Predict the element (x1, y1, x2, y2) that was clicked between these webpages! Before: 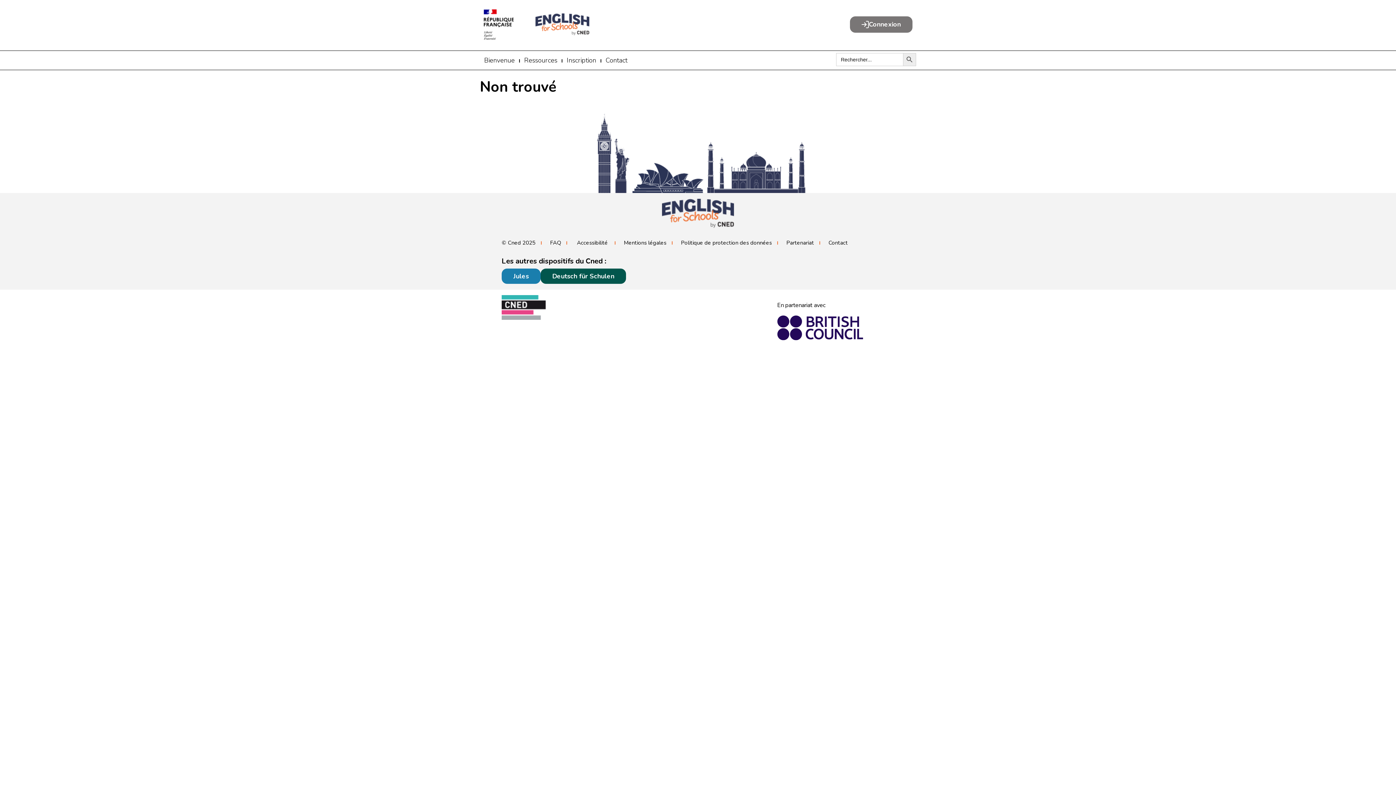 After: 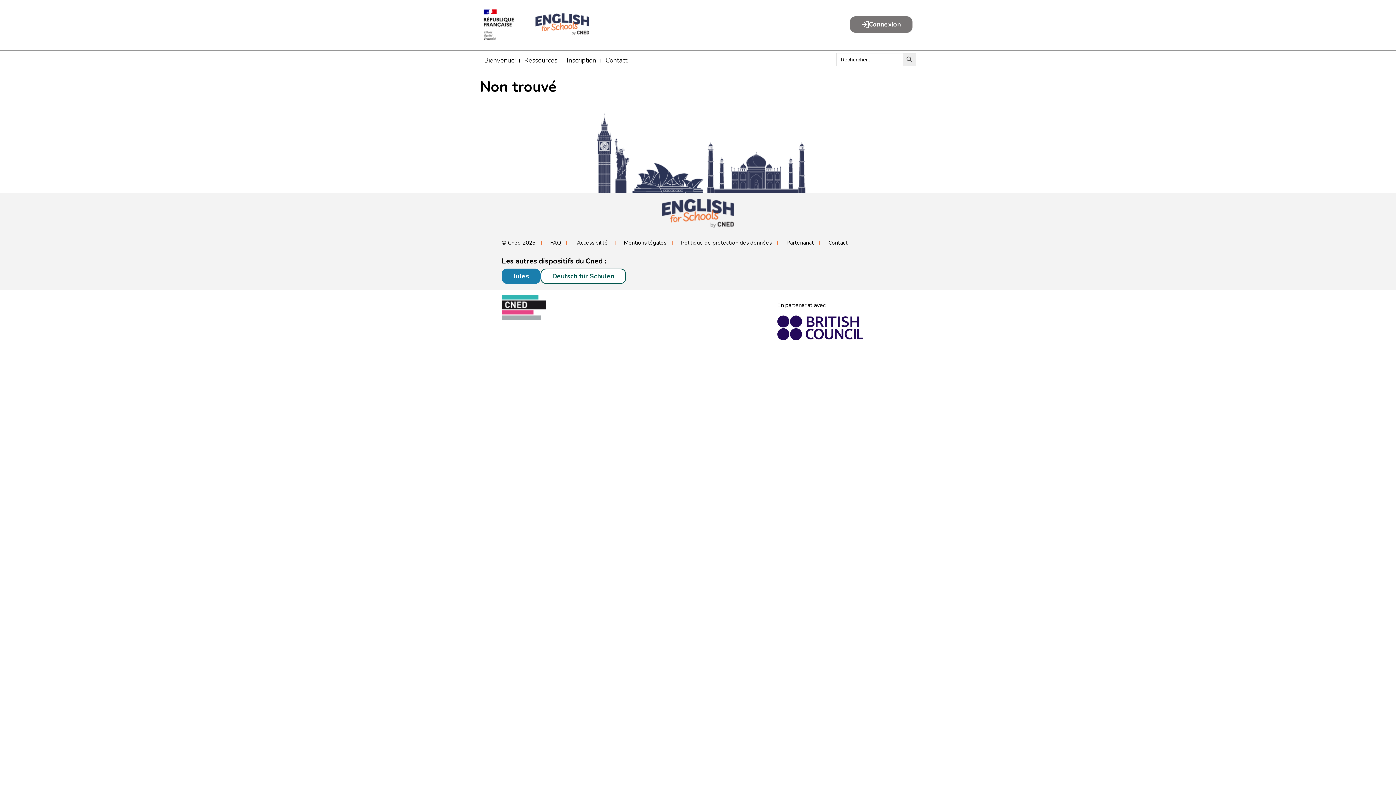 Action: label: Consulter le site internet 'Deutsch für Schulen' bbox: (540, 268, 626, 284)